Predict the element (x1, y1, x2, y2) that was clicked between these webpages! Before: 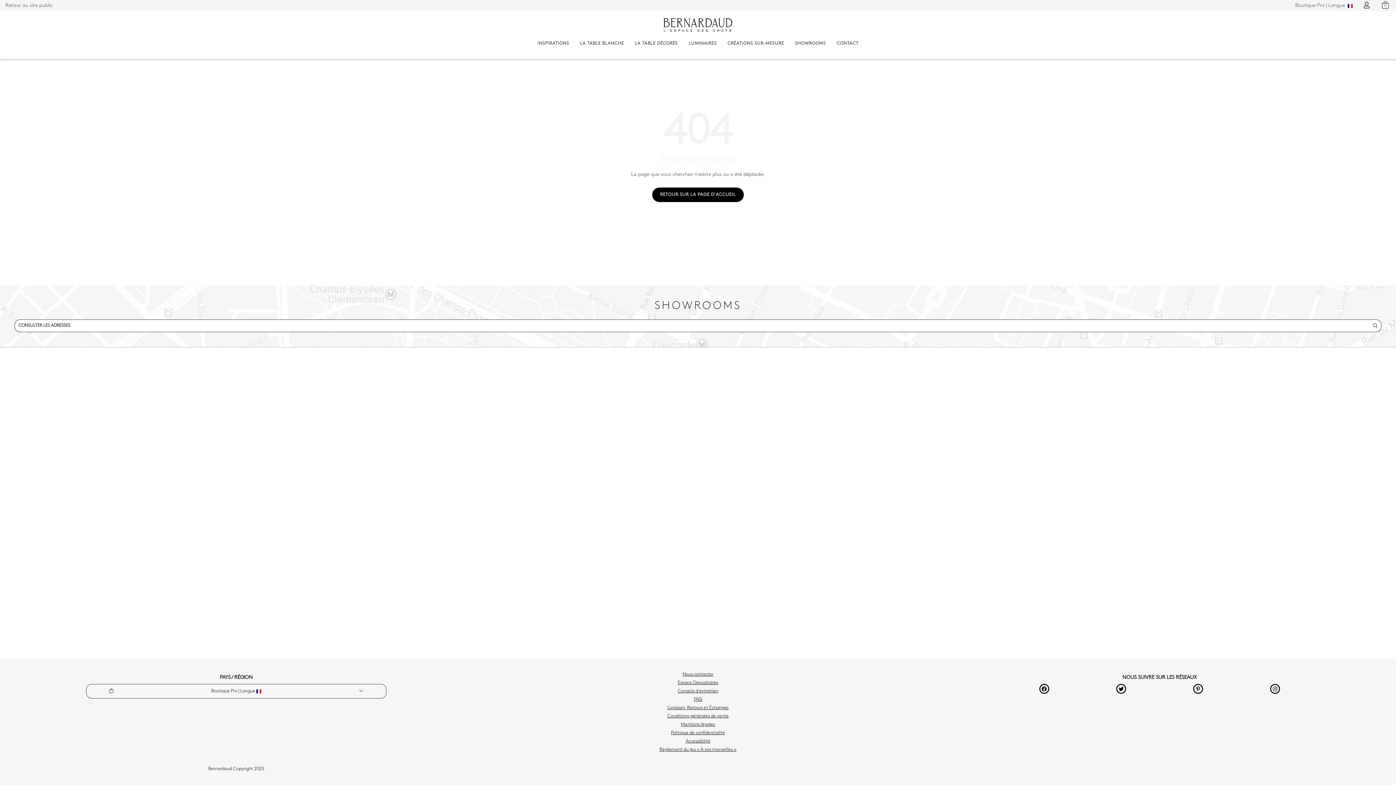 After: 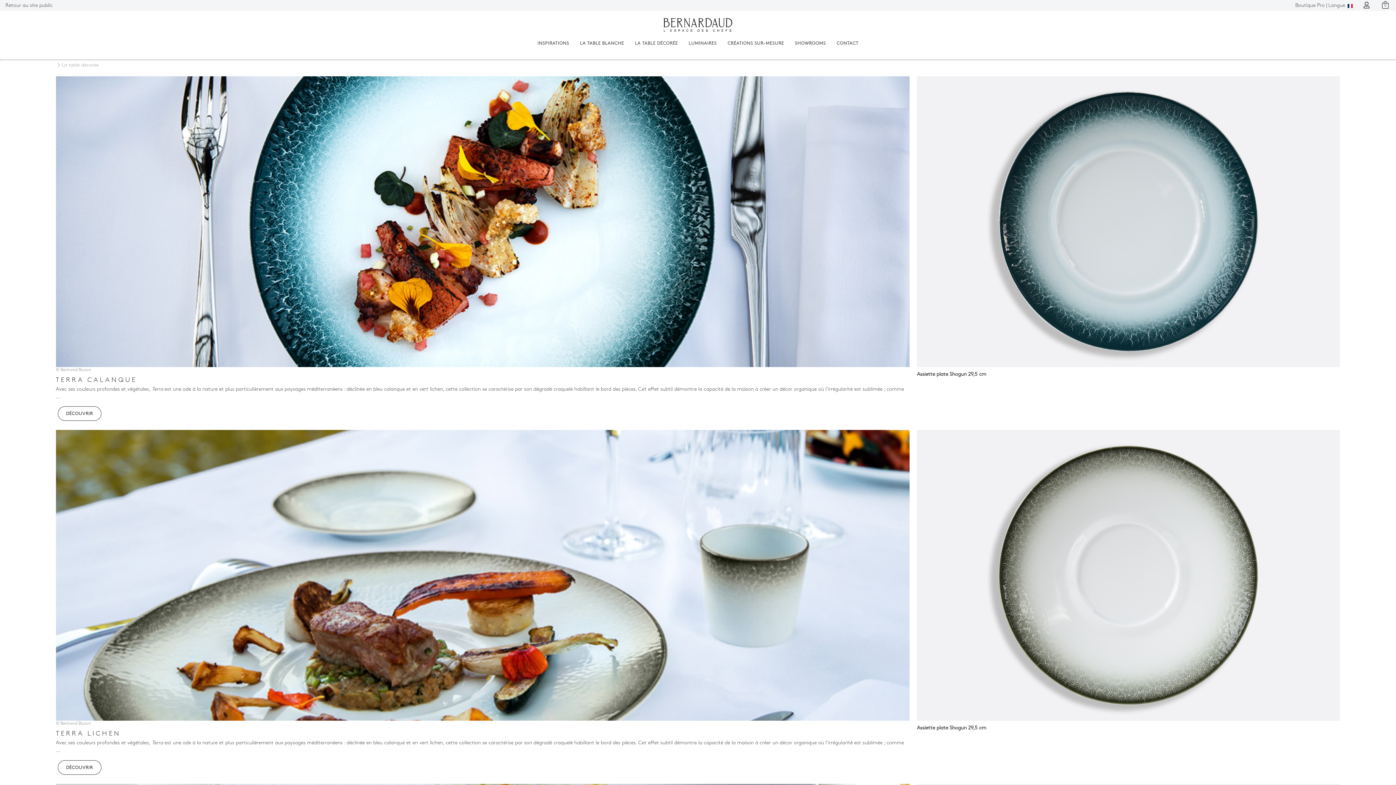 Action: bbox: (629, 38, 683, 49) label: LA TABLE DÉCORÉE